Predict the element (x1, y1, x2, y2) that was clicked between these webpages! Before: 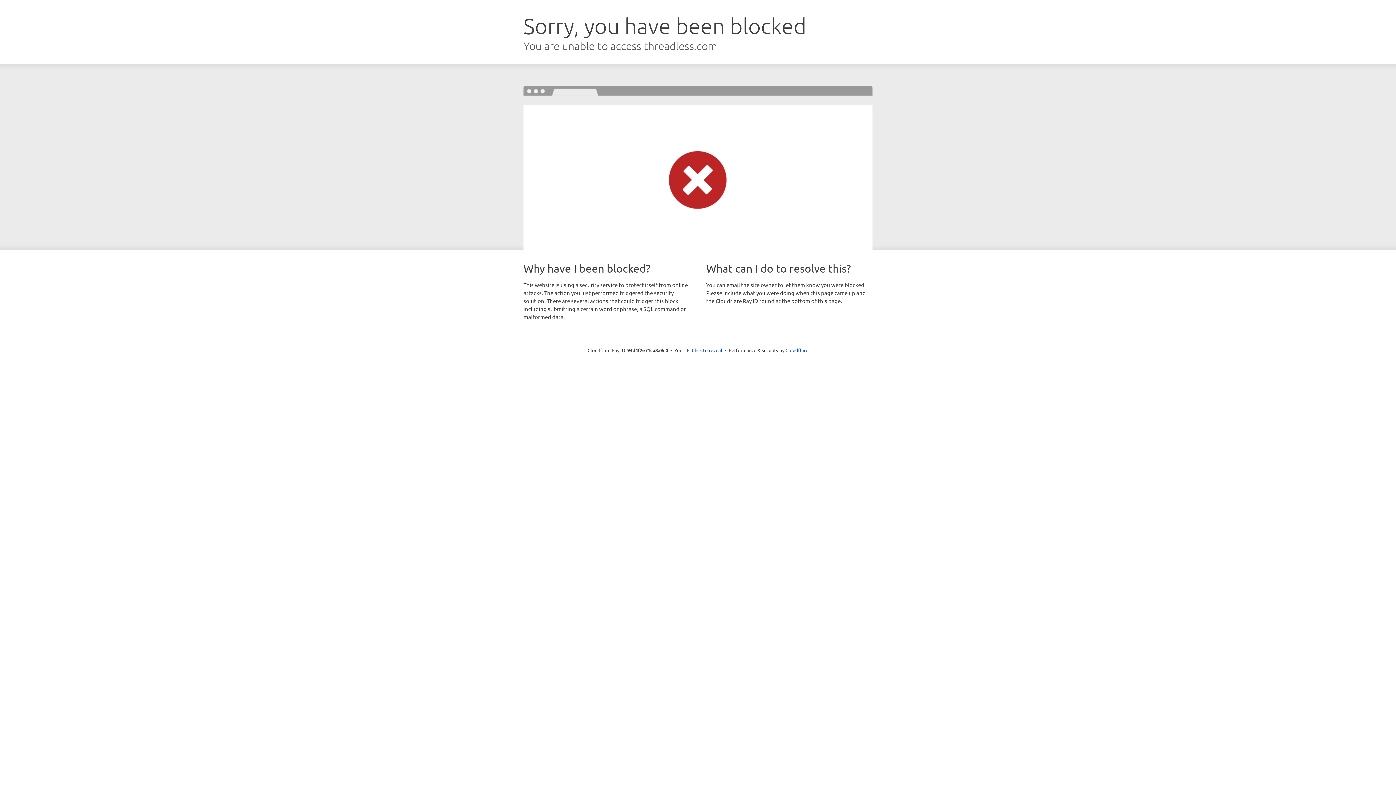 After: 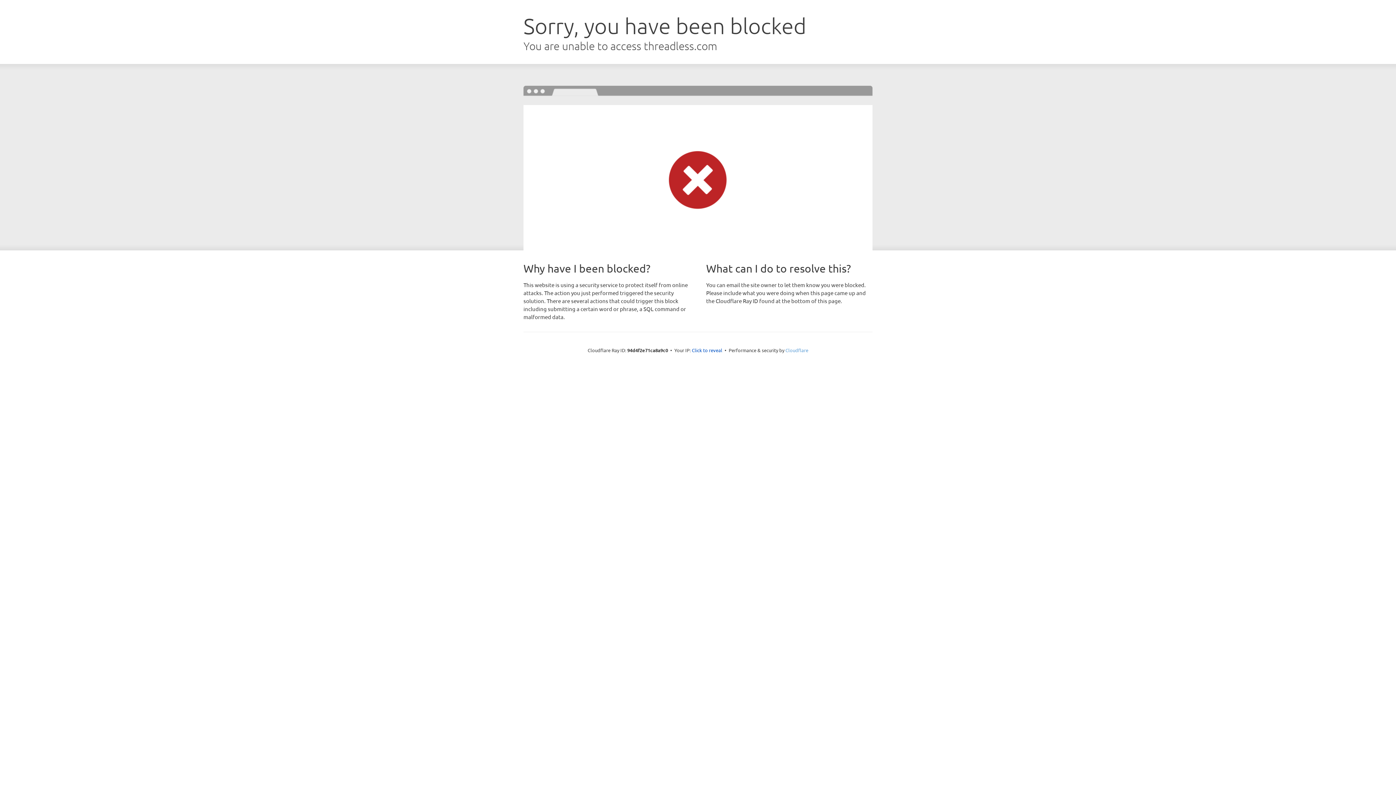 Action: label: Cloudflare bbox: (785, 347, 808, 353)